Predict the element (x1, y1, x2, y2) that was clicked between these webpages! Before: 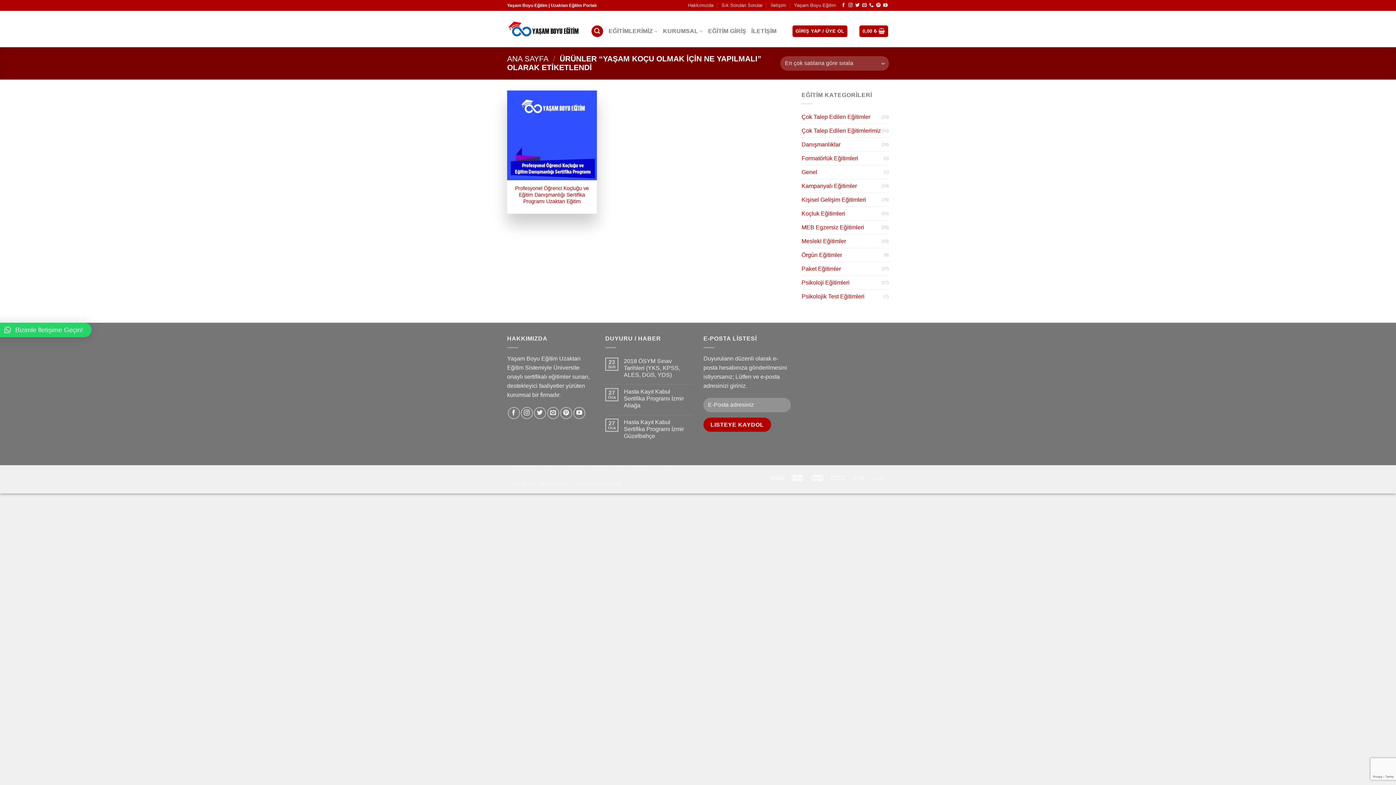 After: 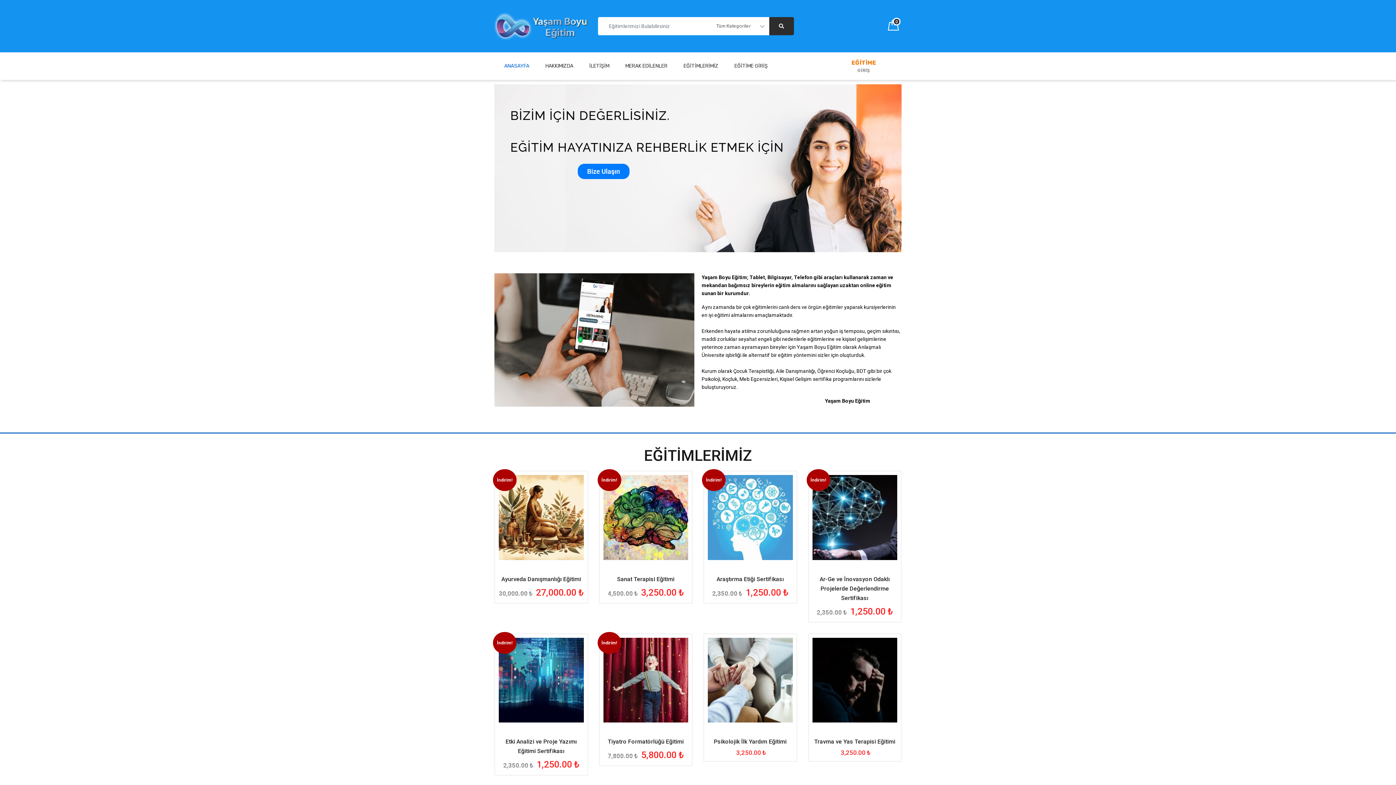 Action: bbox: (794, 0, 836, 10) label: Yaşam Boyu Eğitim